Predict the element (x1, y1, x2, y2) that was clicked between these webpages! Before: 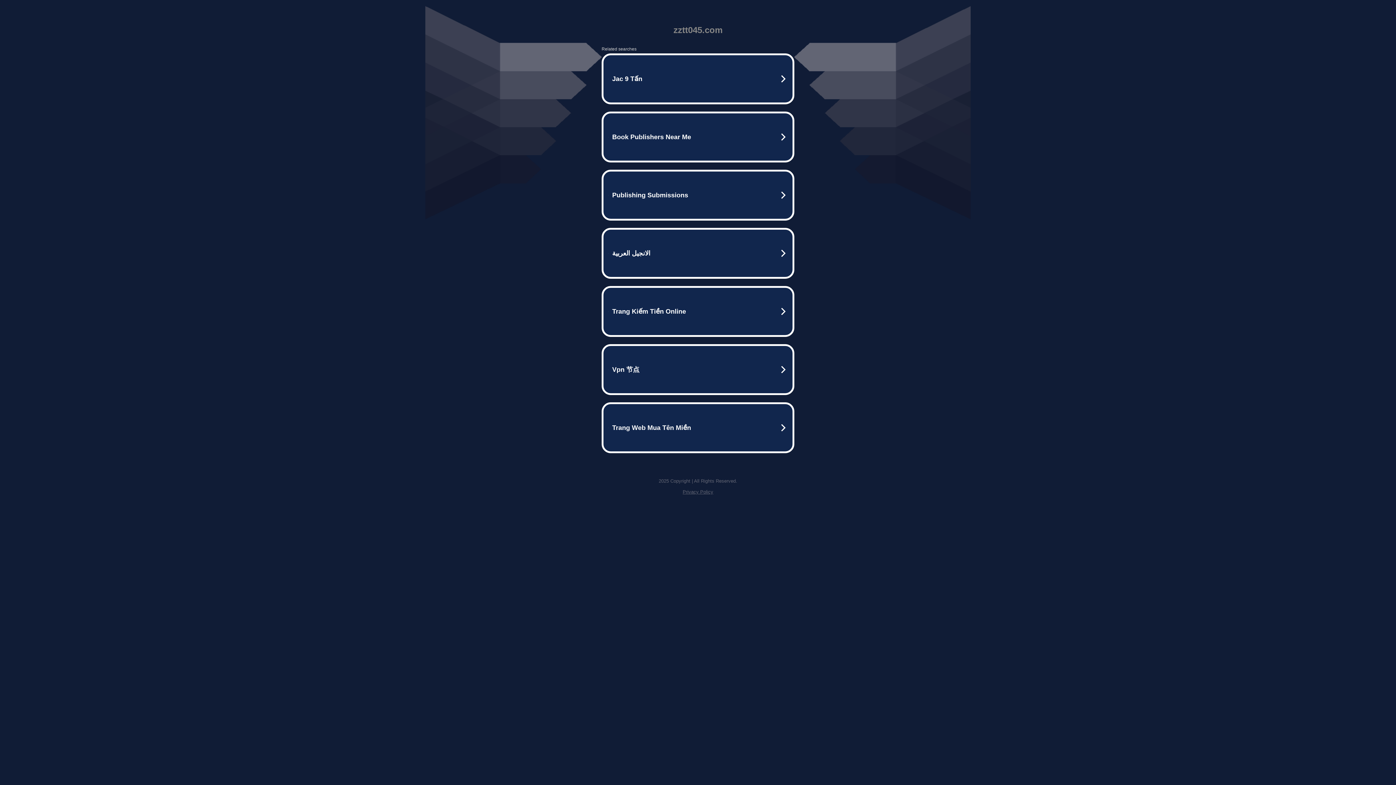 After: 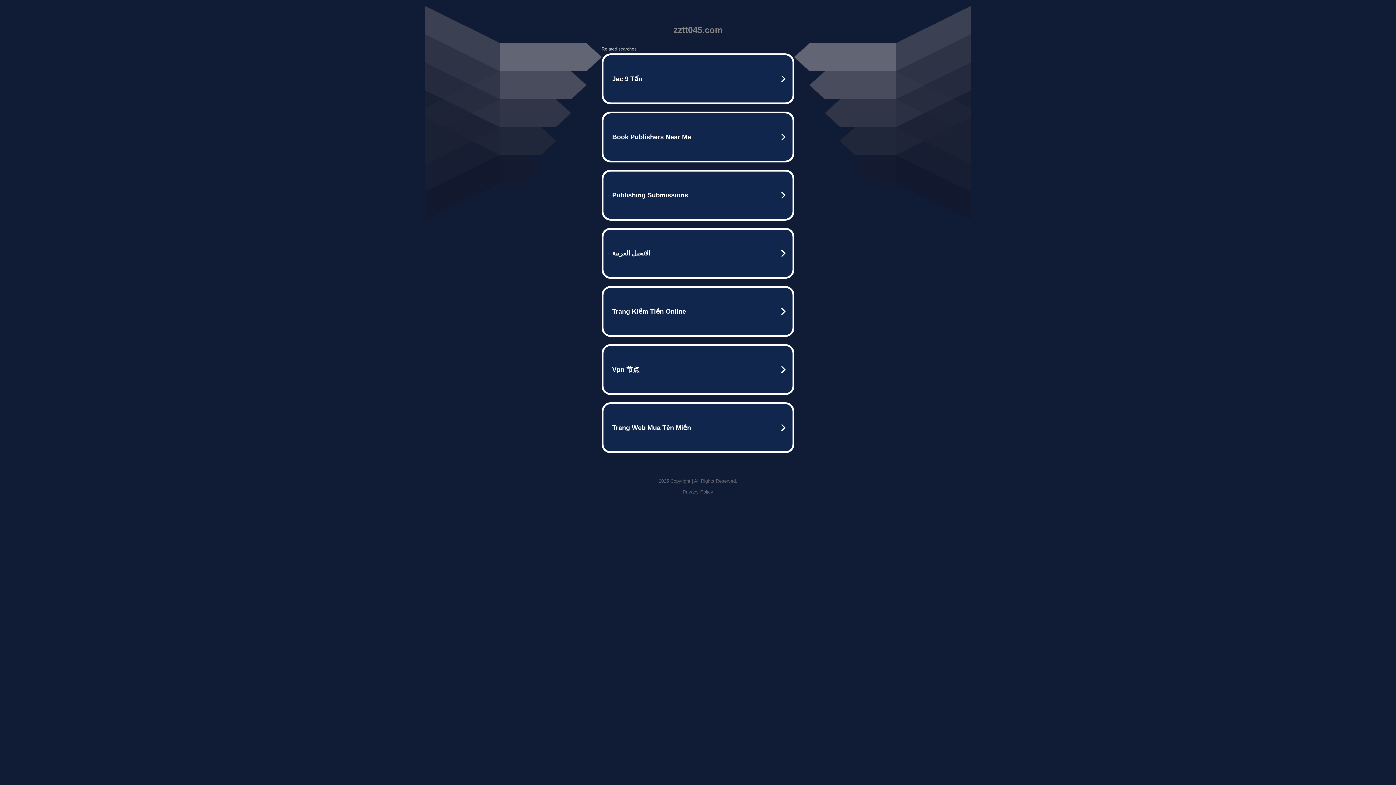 Action: bbox: (682, 489, 713, 494) label: Privacy Policy